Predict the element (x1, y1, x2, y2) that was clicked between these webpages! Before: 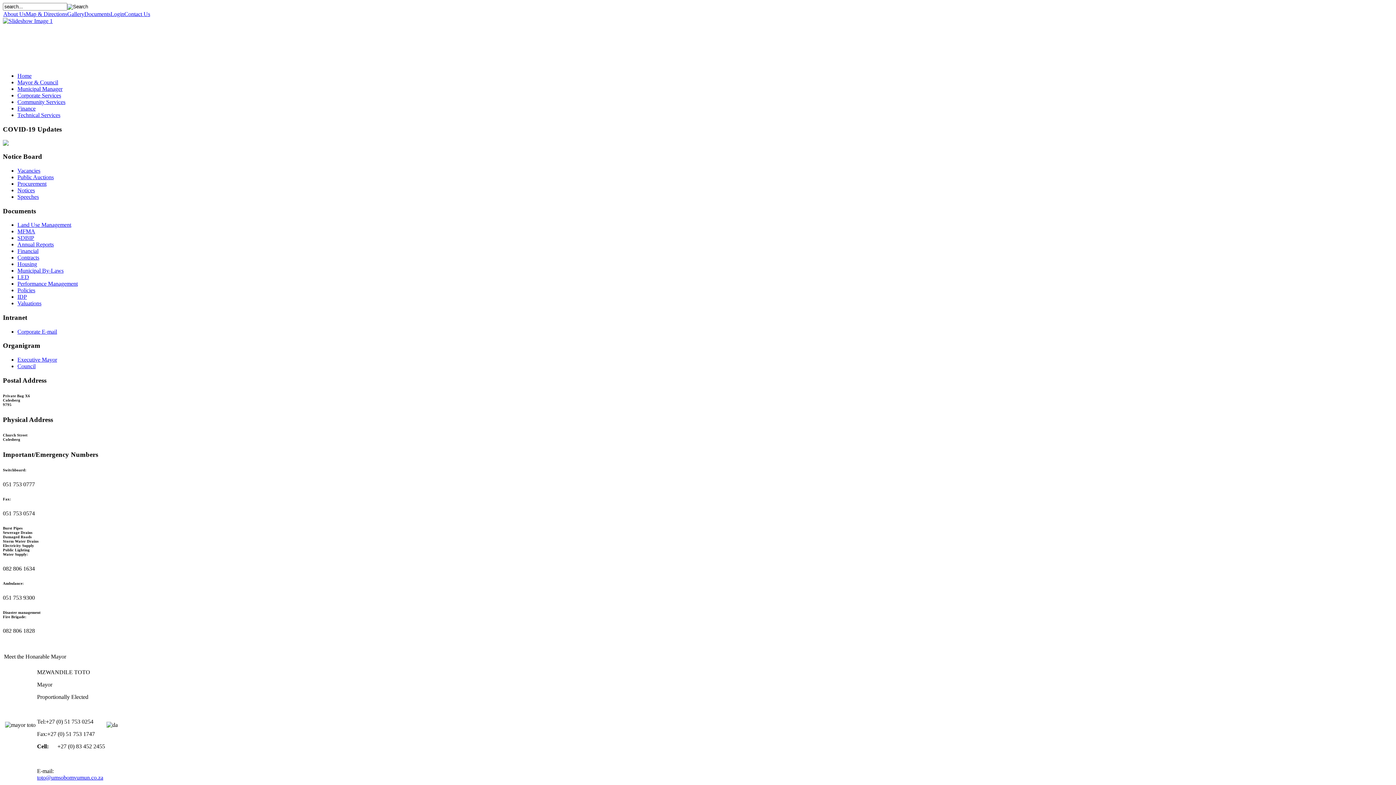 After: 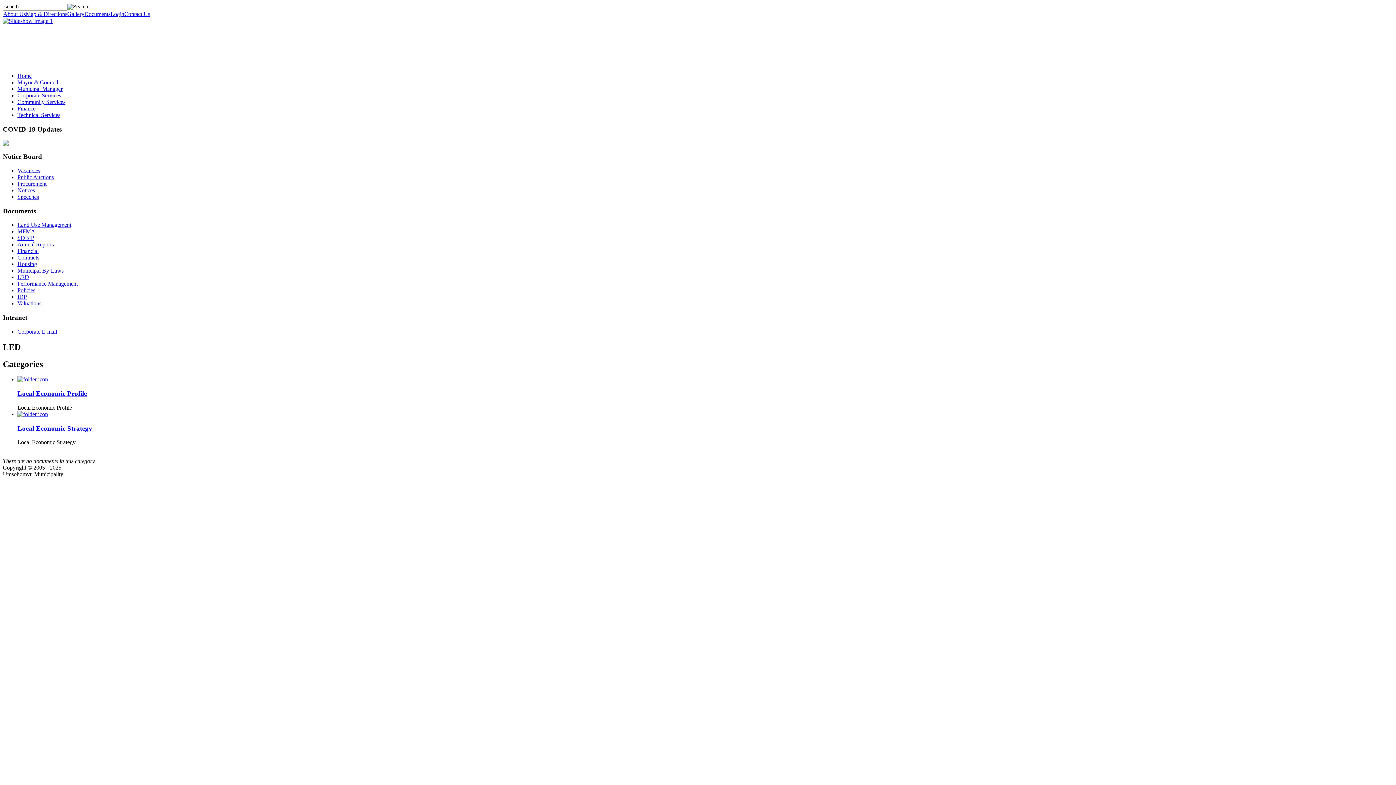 Action: bbox: (17, 274, 29, 280) label: LED